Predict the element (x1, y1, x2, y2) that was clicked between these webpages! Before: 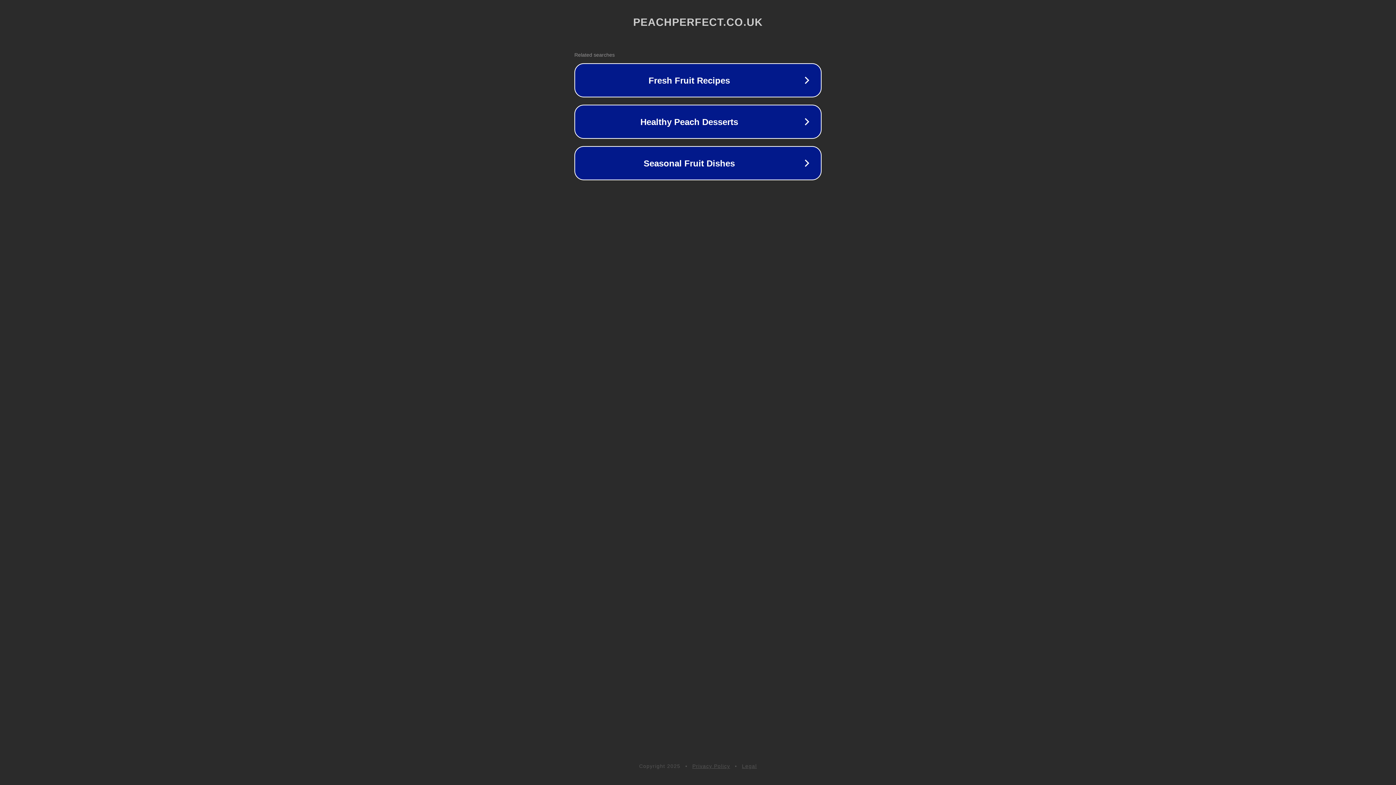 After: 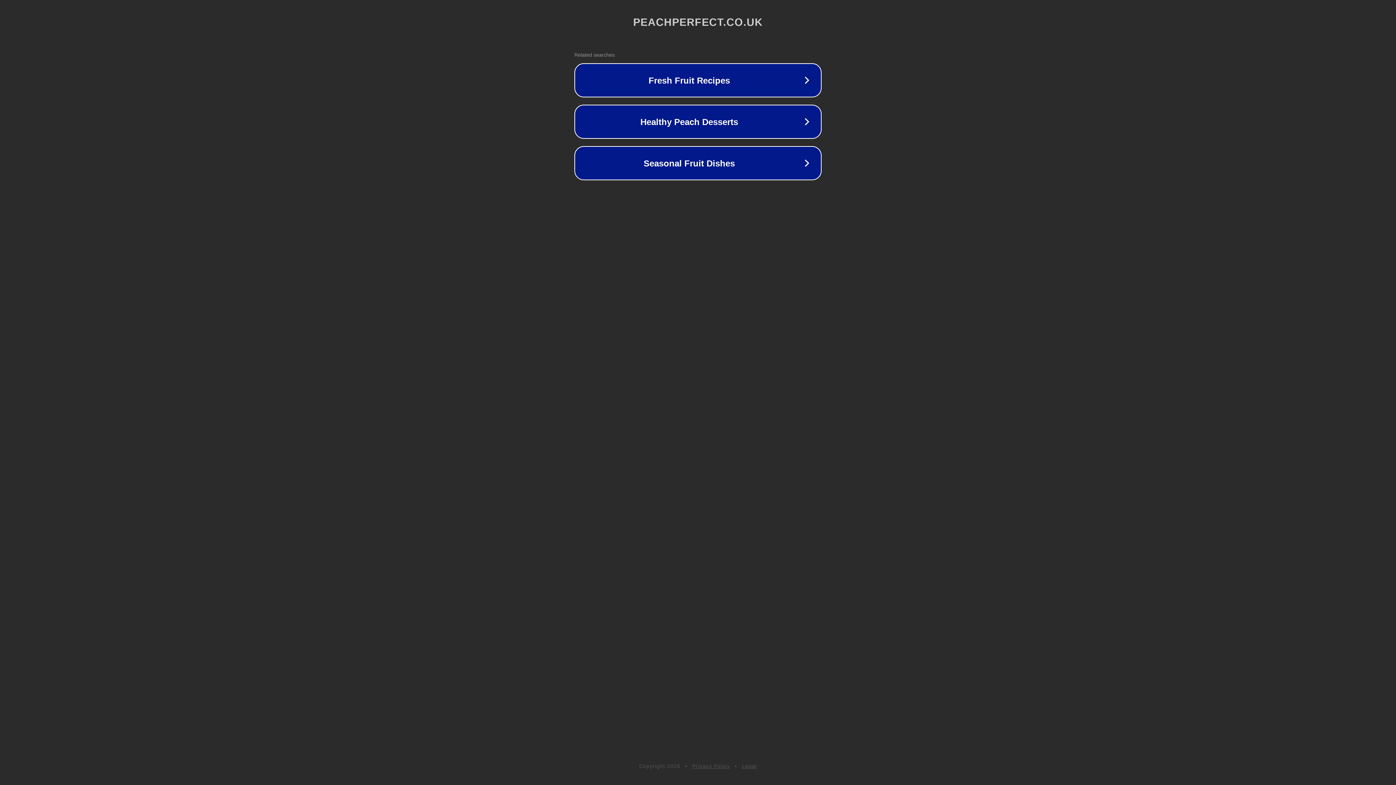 Action: label: Legal bbox: (742, 763, 757, 769)